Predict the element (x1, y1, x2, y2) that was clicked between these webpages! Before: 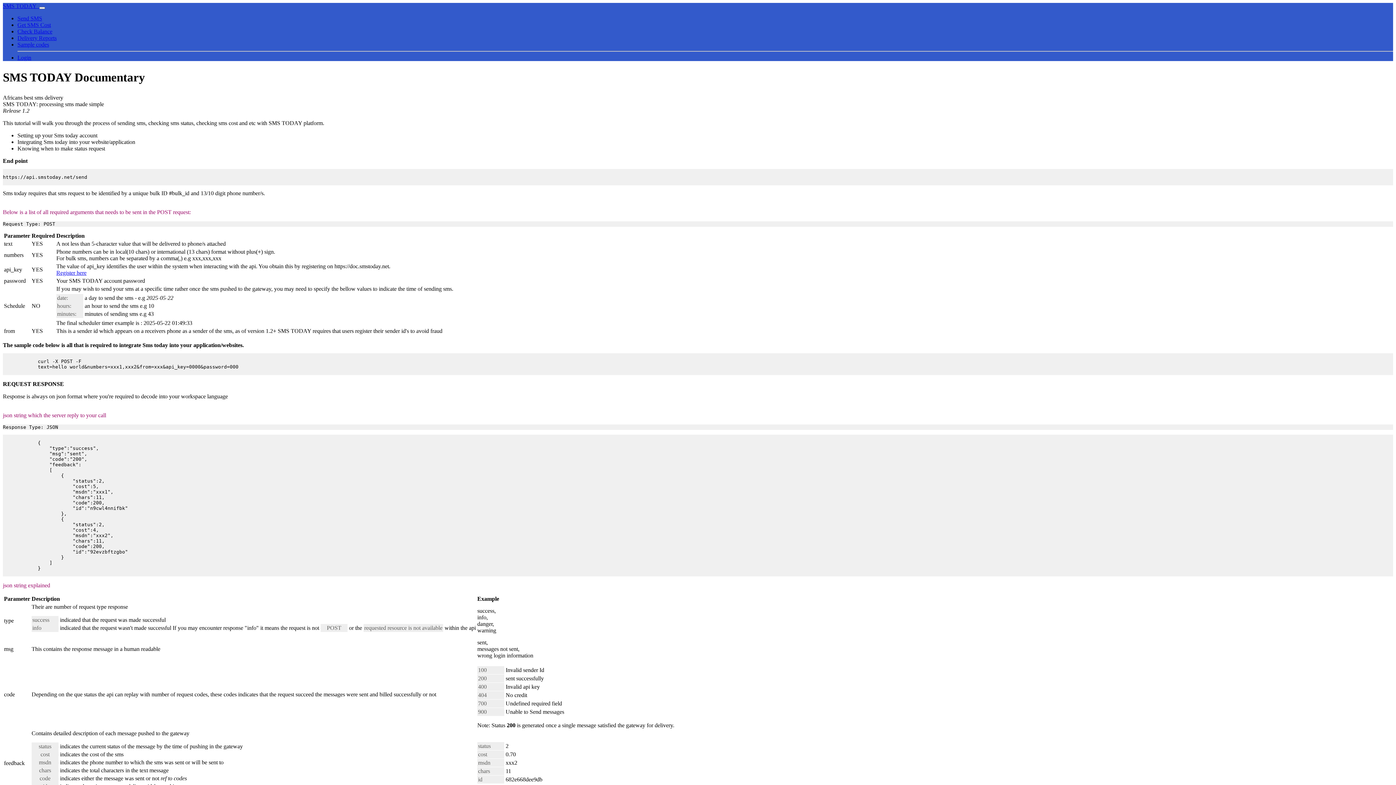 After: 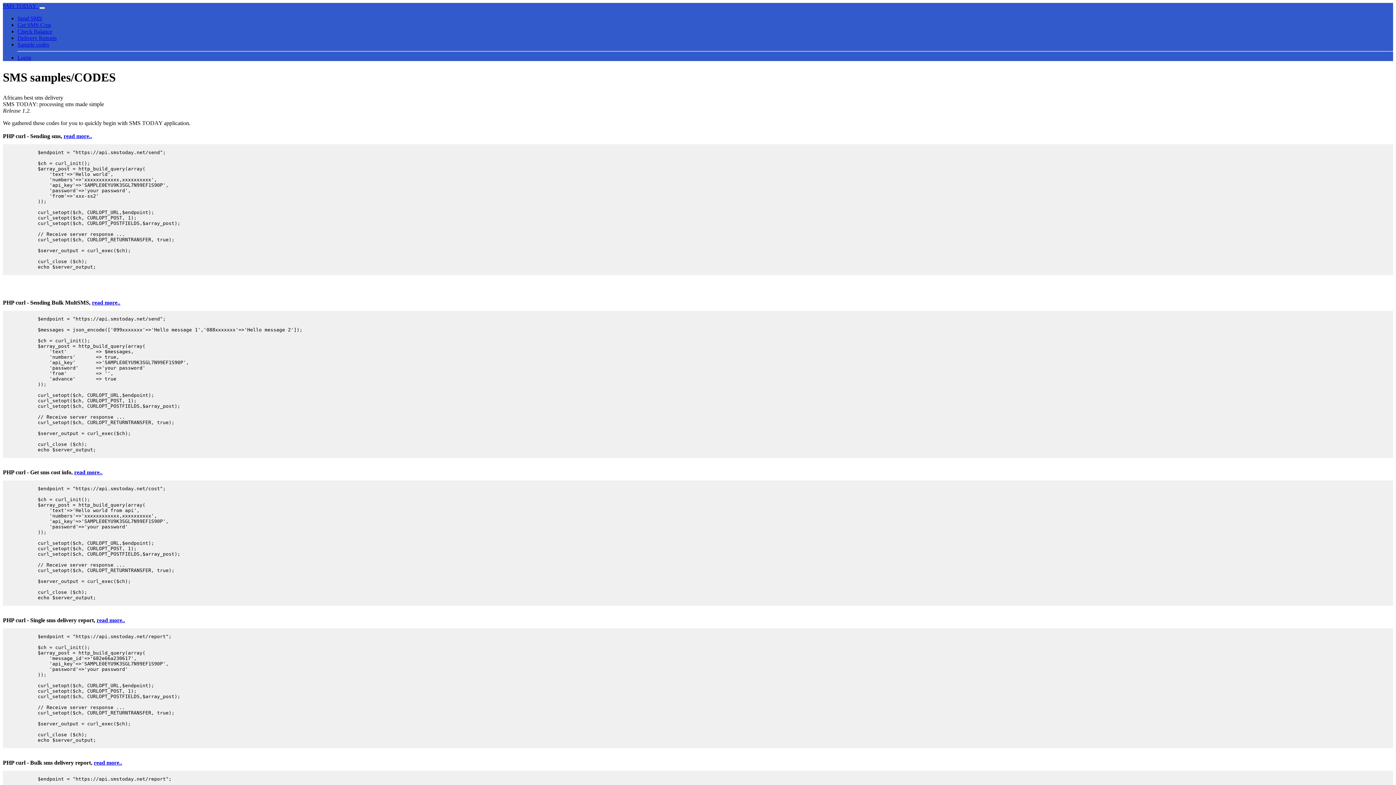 Action: label: Sample codes bbox: (17, 41, 49, 47)